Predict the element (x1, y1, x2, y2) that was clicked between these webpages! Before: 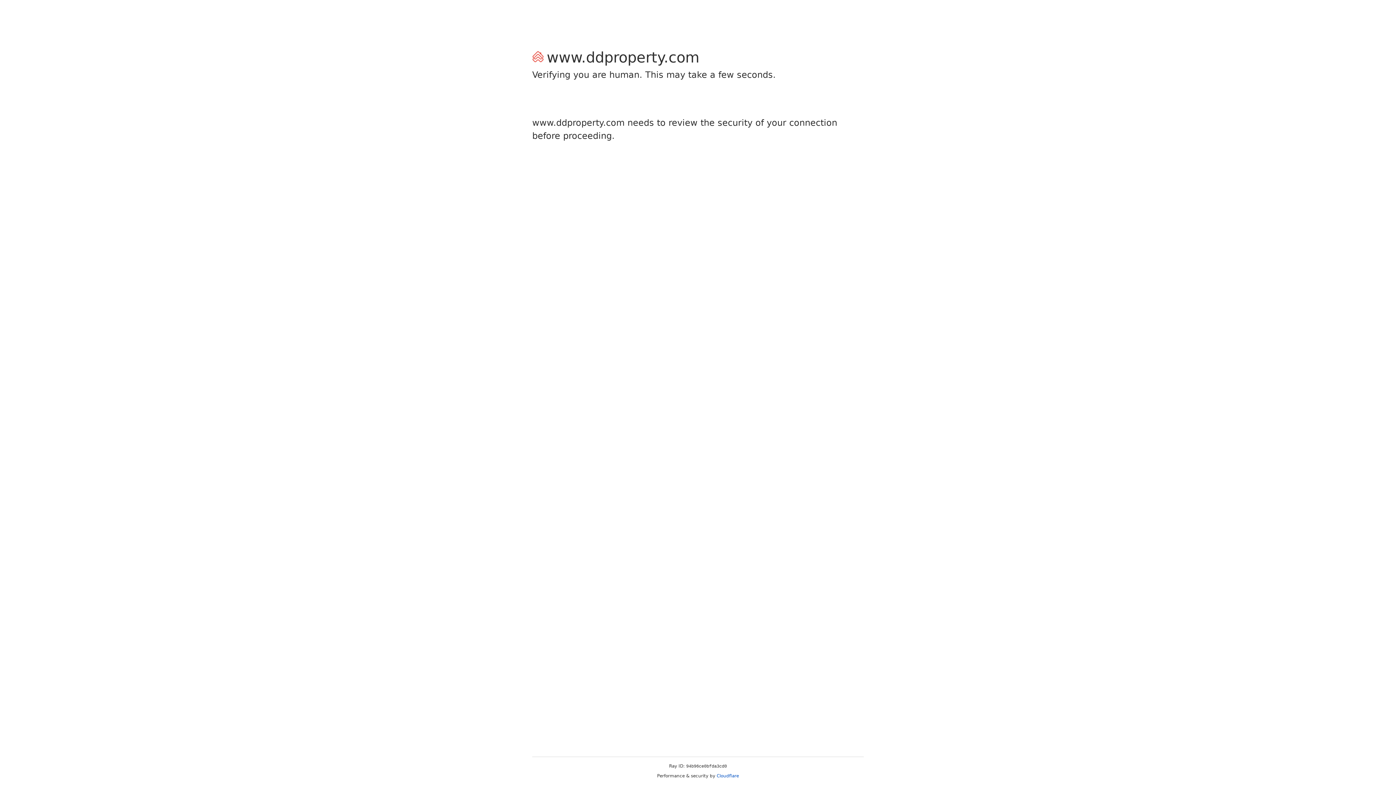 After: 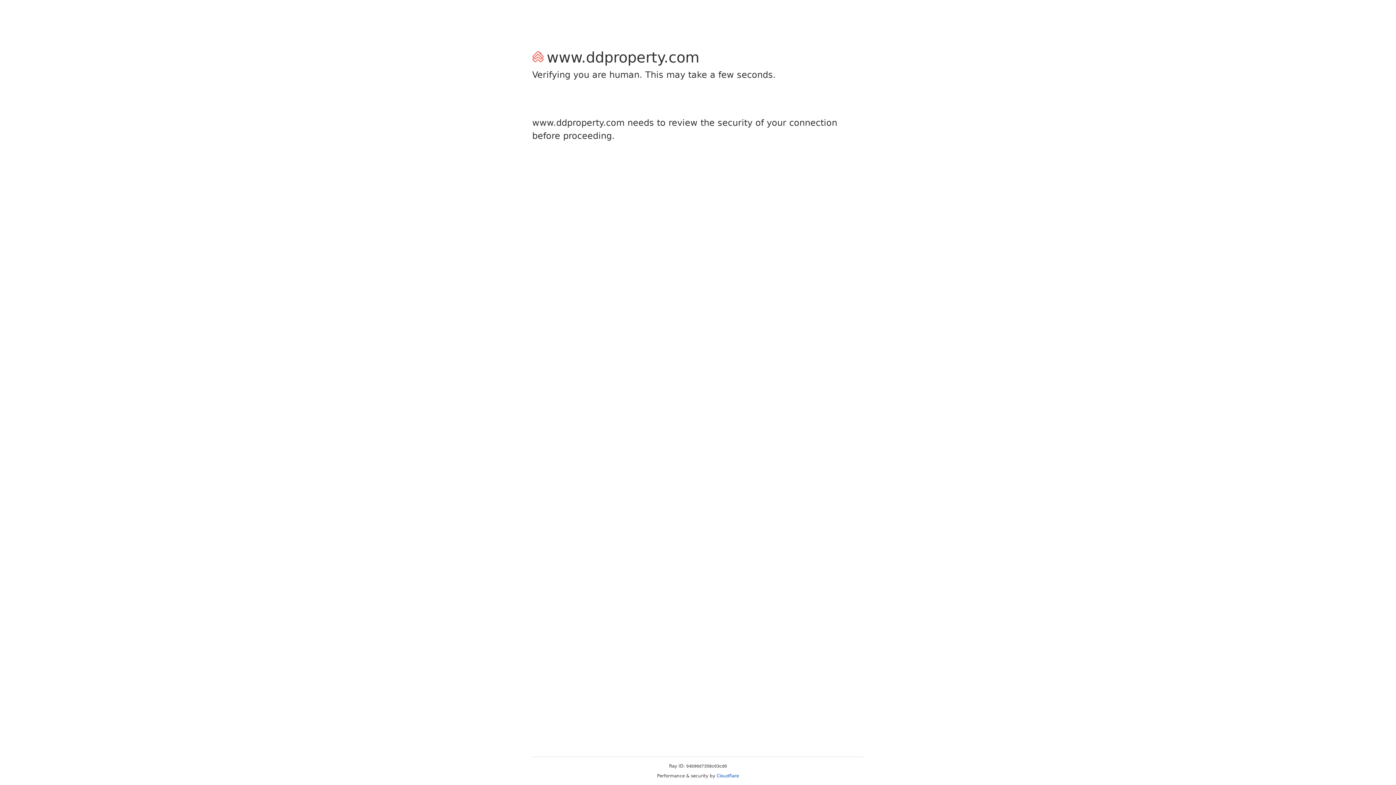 Action: bbox: (716, 773, 739, 778) label: Cloudflare